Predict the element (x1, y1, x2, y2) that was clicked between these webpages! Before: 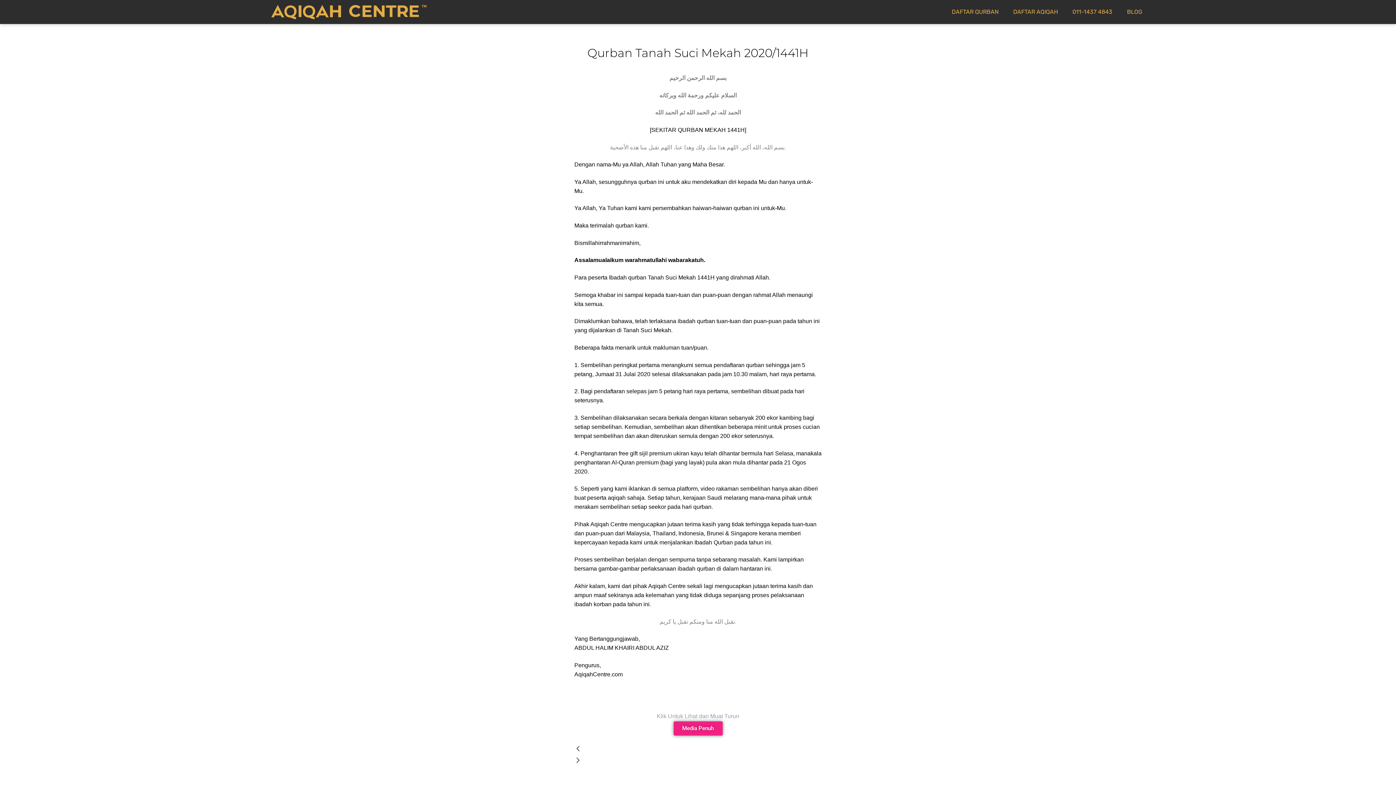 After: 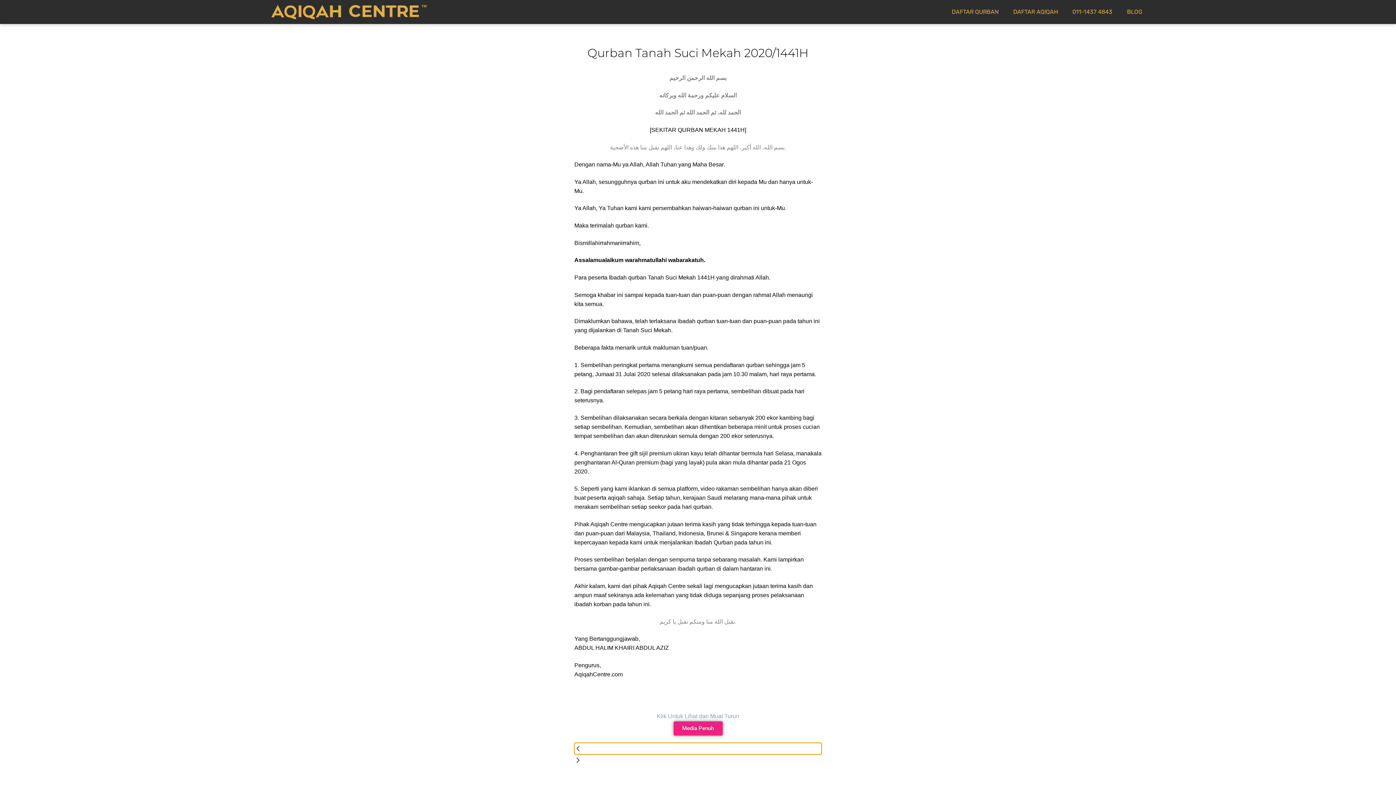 Action: label: Previous slide bbox: (574, 743, 821, 754)